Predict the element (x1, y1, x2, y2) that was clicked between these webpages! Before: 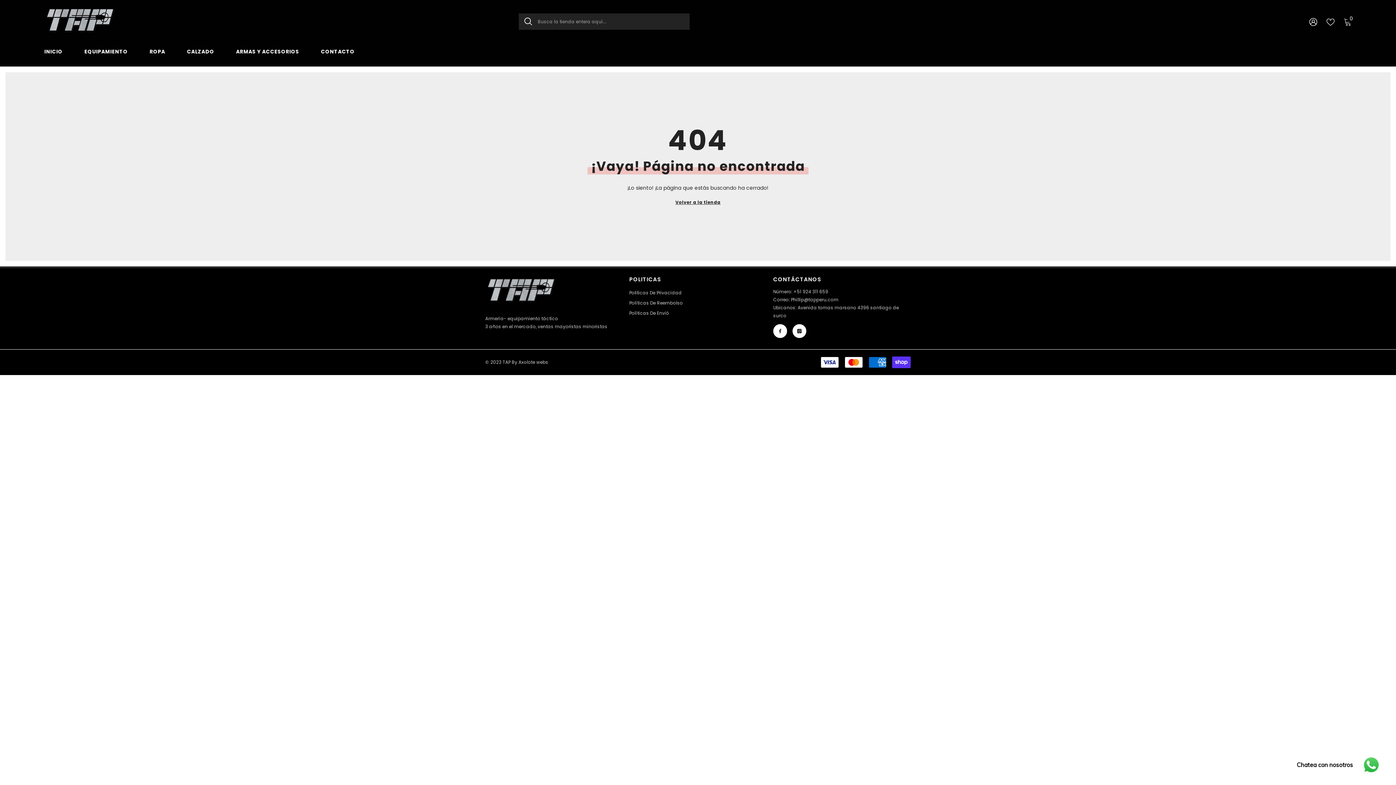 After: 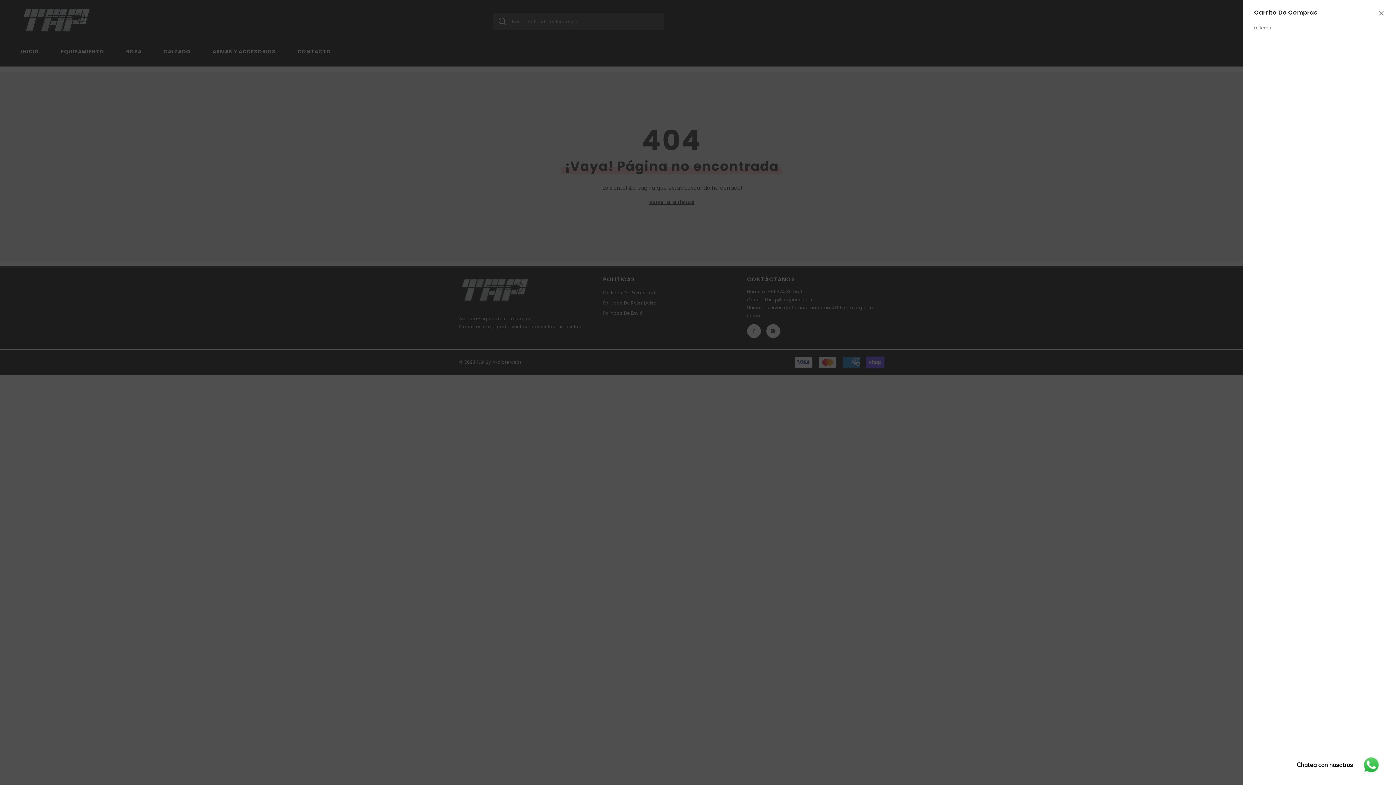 Action: label: 0
0 item bbox: (1344, 17, 1352, 25)